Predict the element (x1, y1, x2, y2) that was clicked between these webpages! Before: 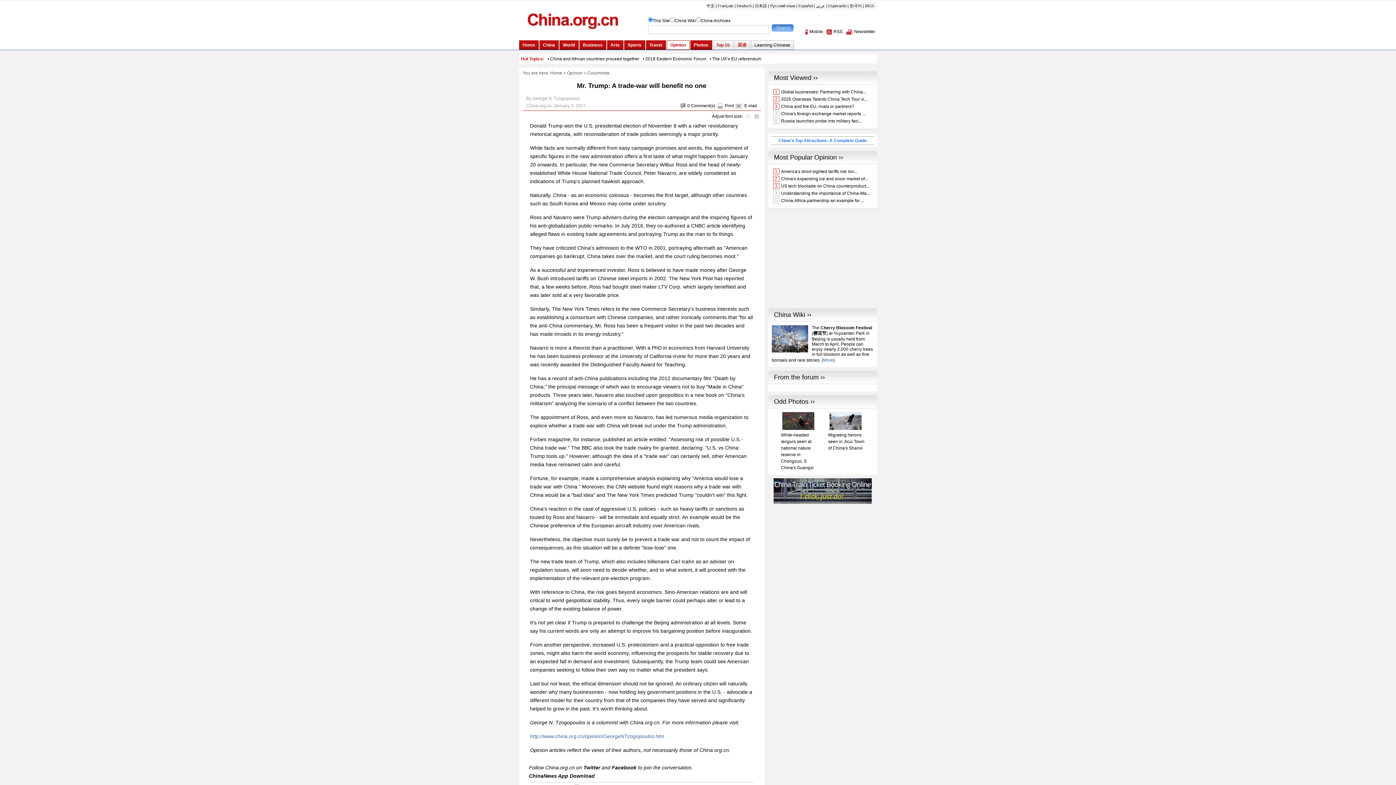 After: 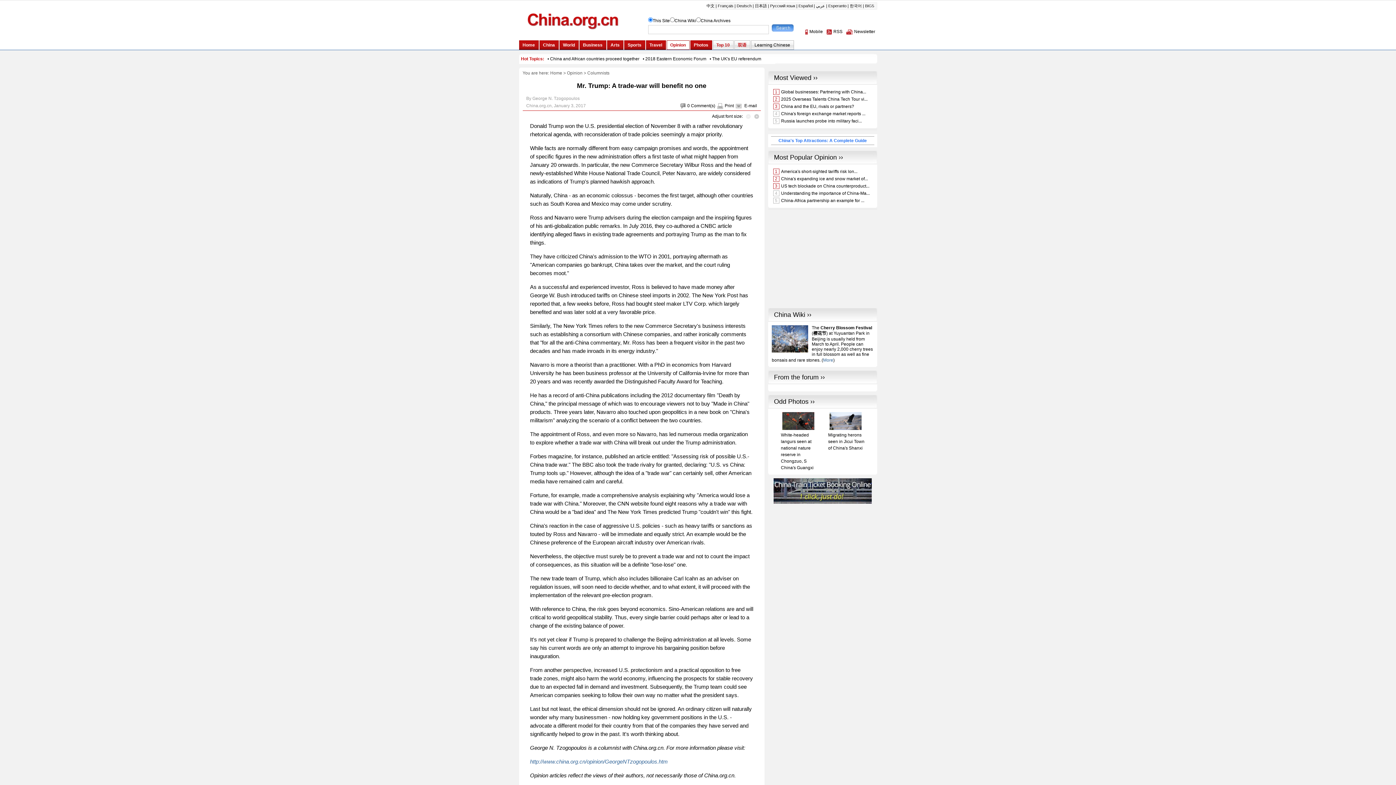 Action: bbox: (752, 113, 760, 118)